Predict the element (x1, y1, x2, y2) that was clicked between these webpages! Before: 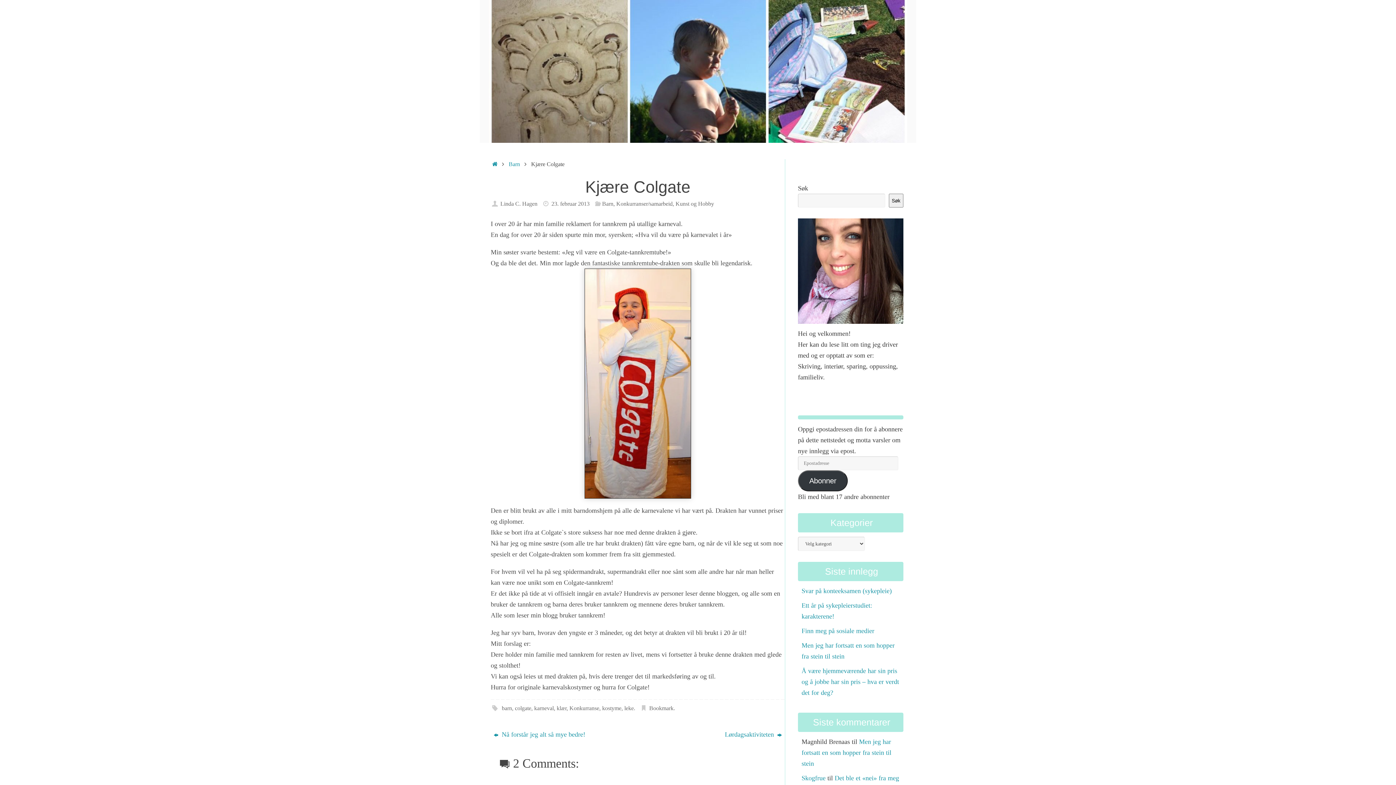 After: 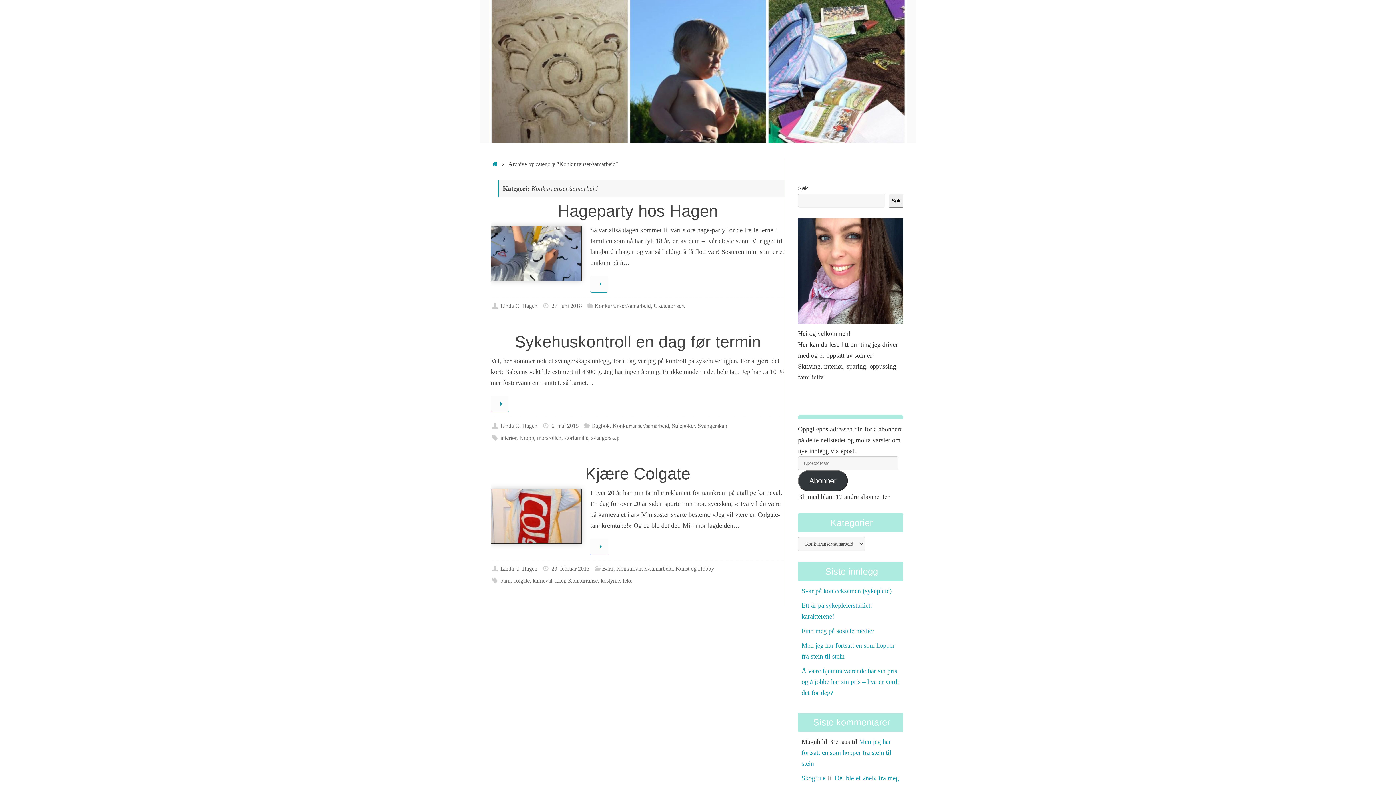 Action: bbox: (616, 200, 672, 207) label: Konkurranser/samarbeid